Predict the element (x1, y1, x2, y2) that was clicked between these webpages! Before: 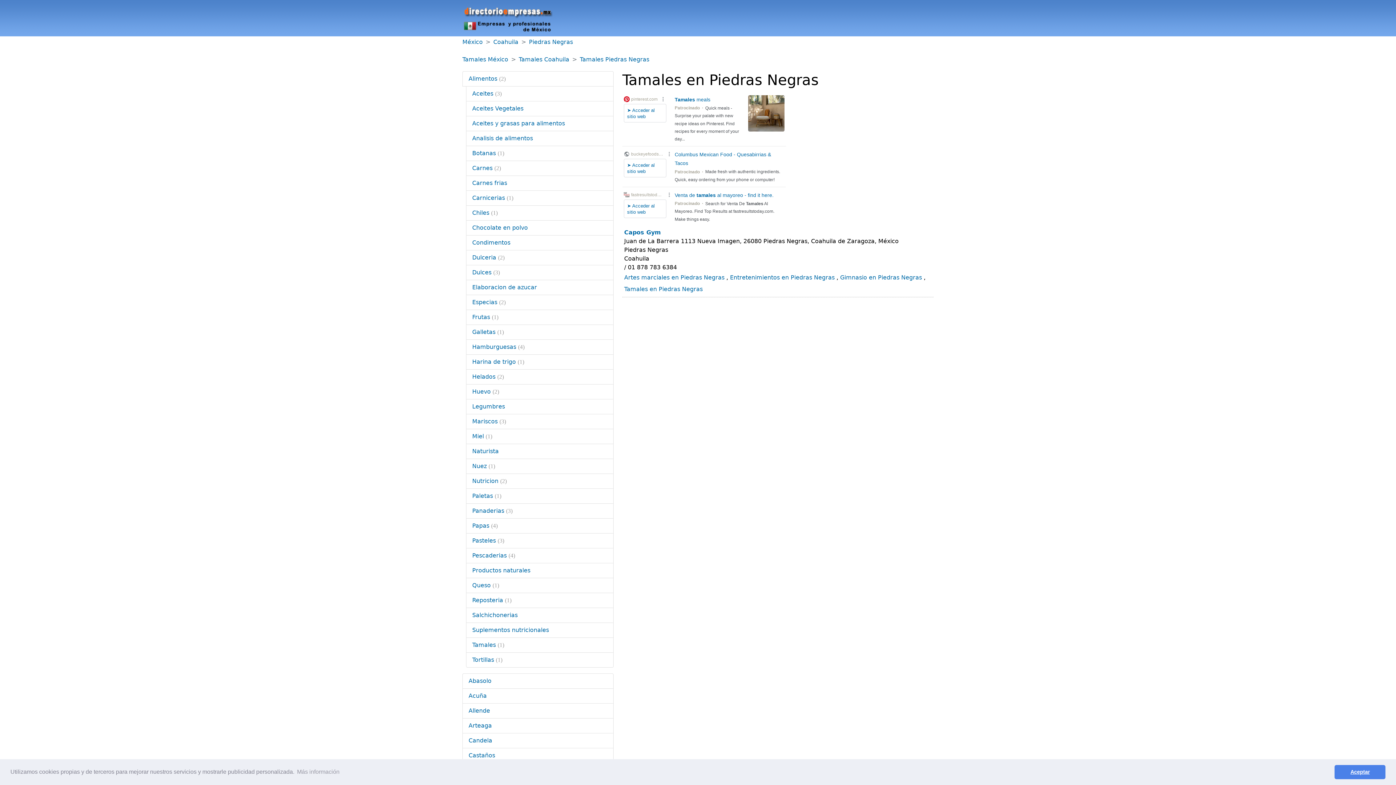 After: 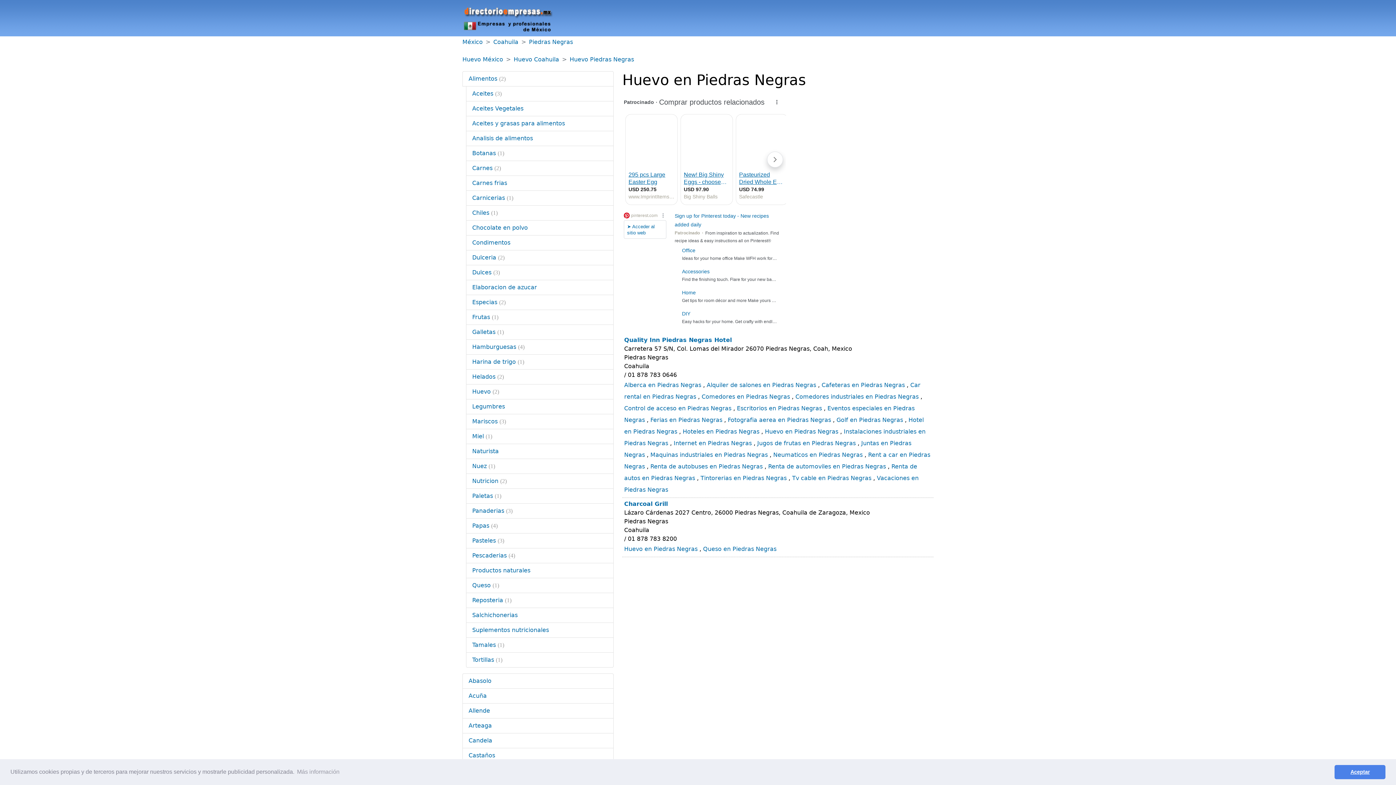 Action: bbox: (472, 388, 490, 395) label: Huevo